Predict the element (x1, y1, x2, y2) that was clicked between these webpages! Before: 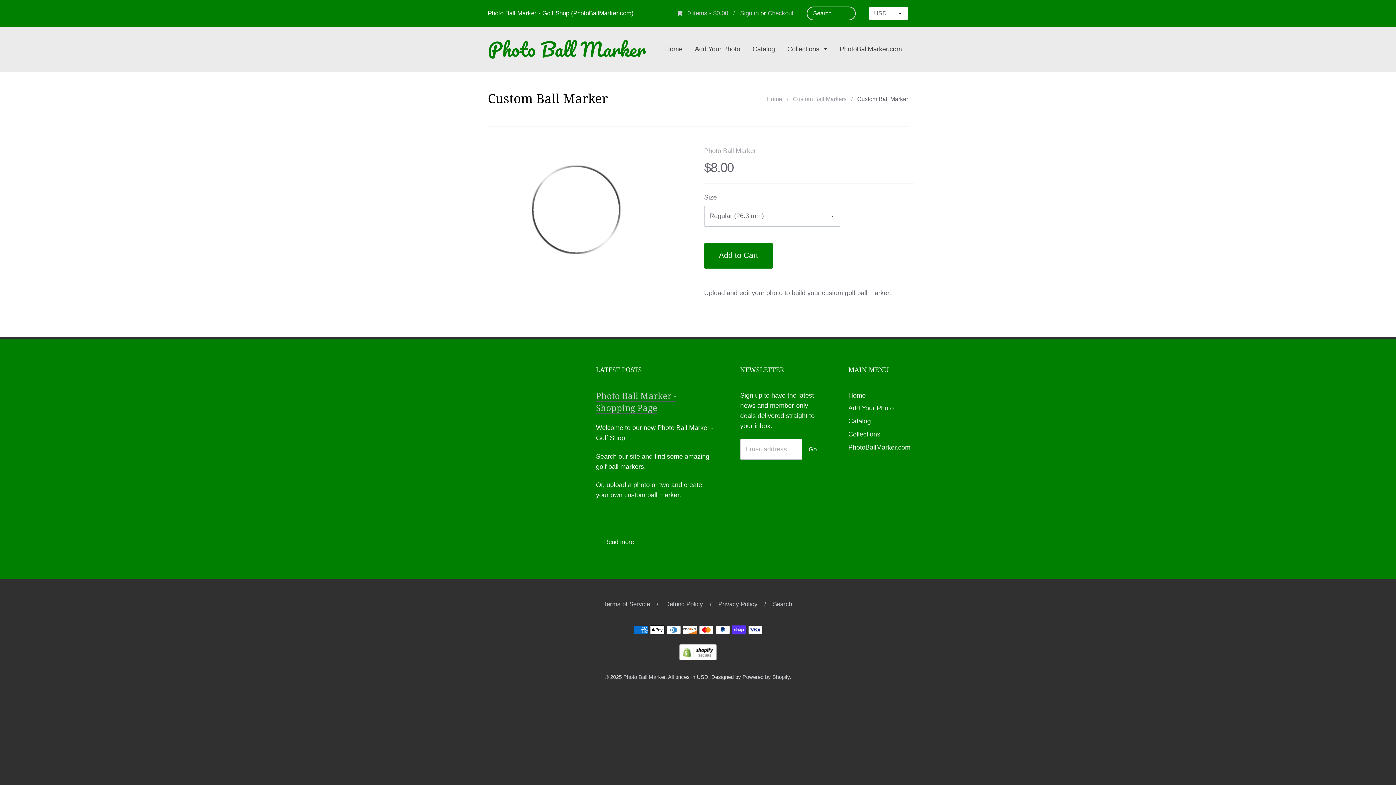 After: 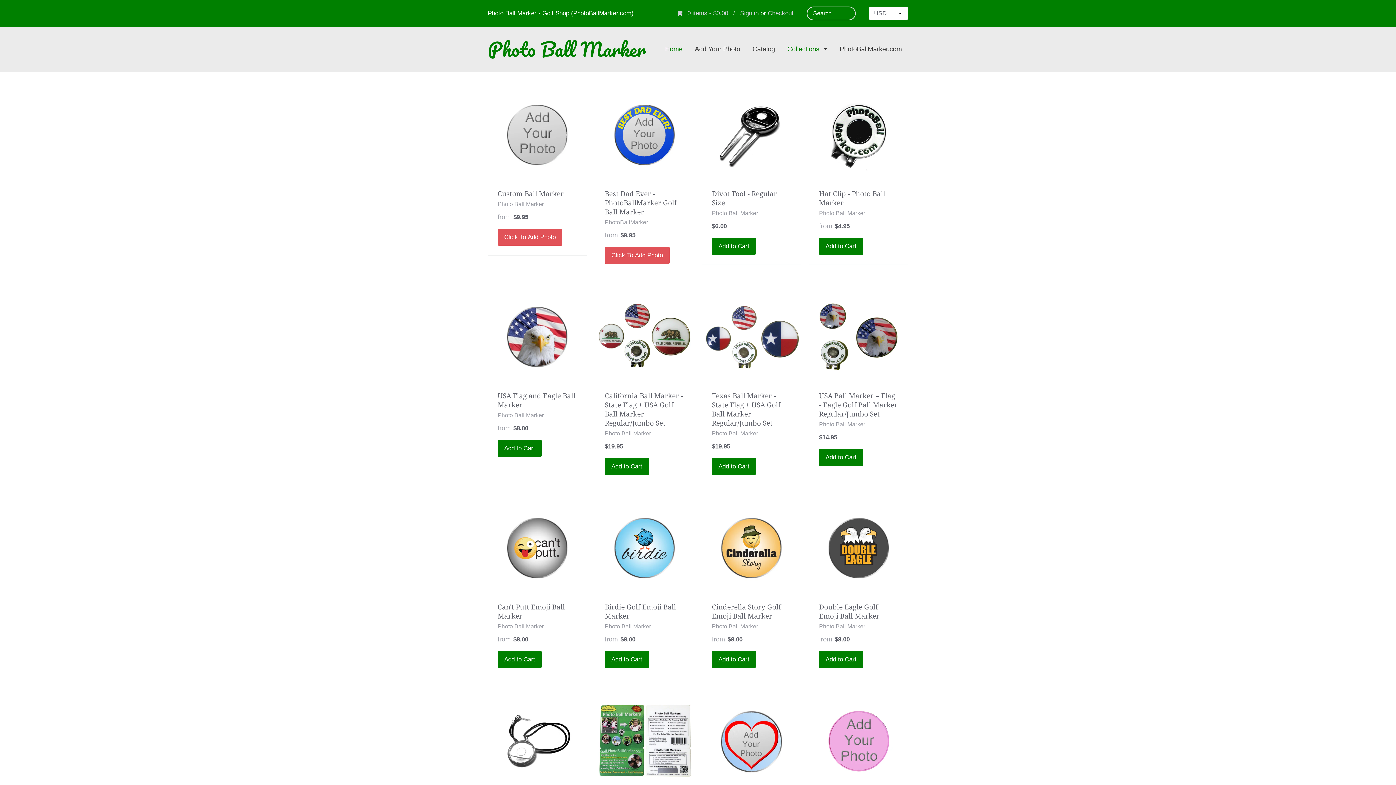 Action: bbox: (781, 40, 833, 58) label: Collections